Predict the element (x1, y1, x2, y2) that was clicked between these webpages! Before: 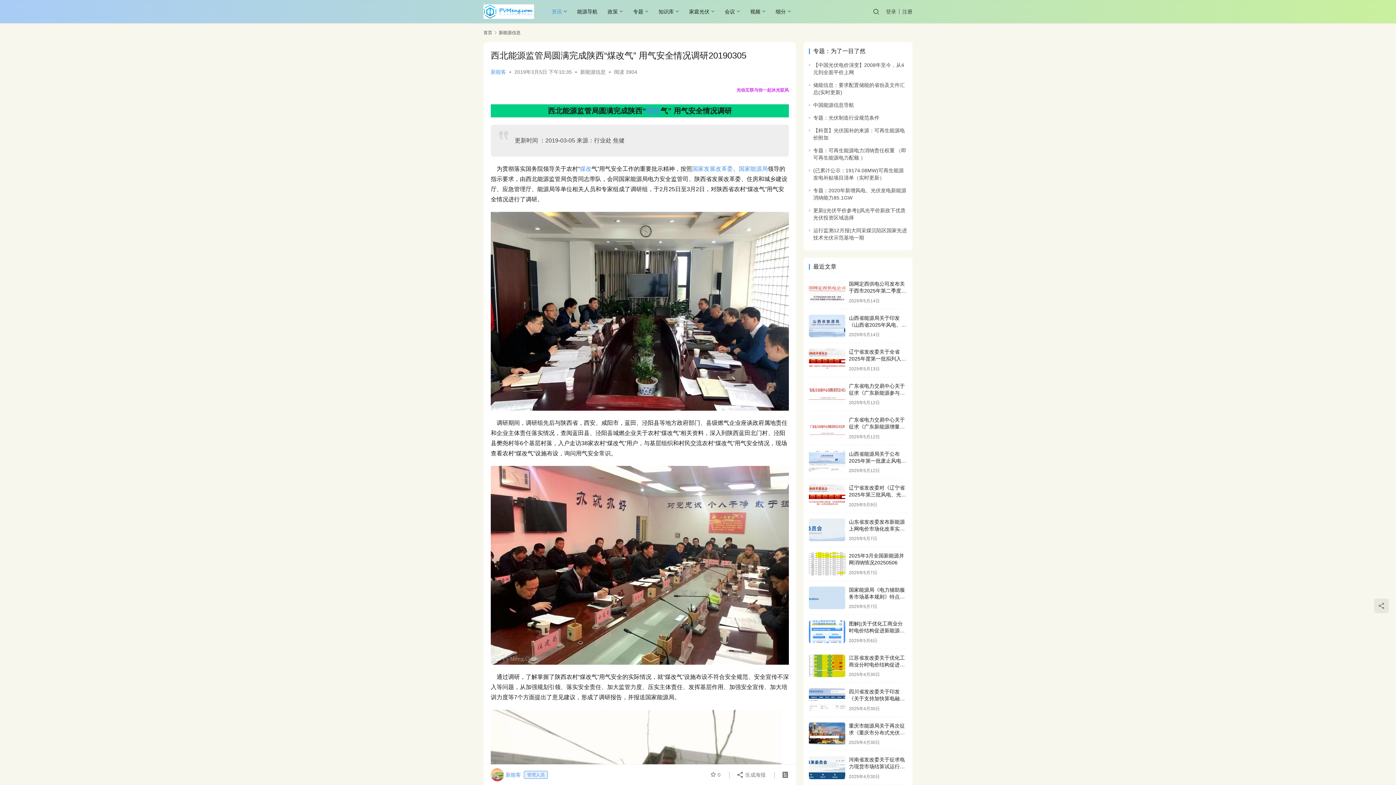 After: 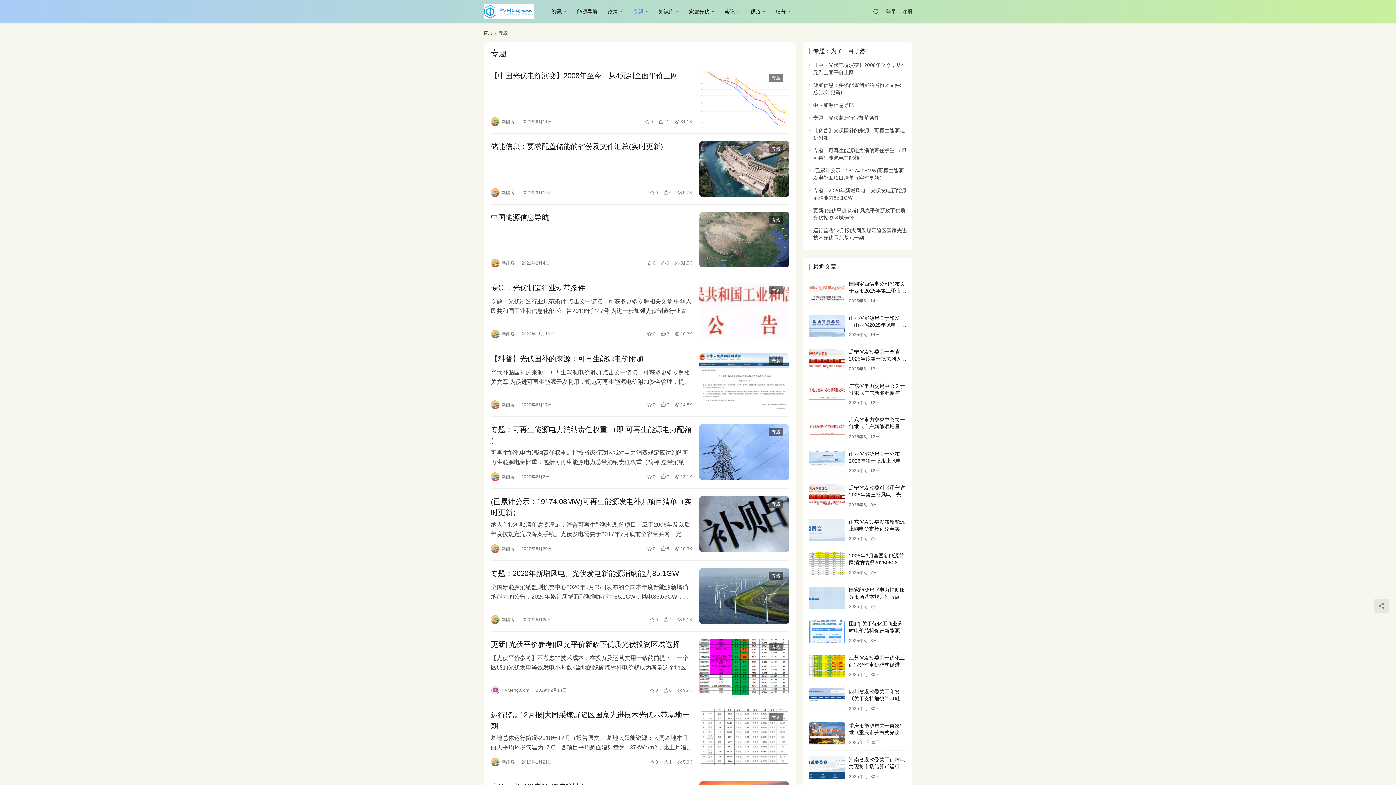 Action: label: 专题 bbox: (628, 0, 653, 23)